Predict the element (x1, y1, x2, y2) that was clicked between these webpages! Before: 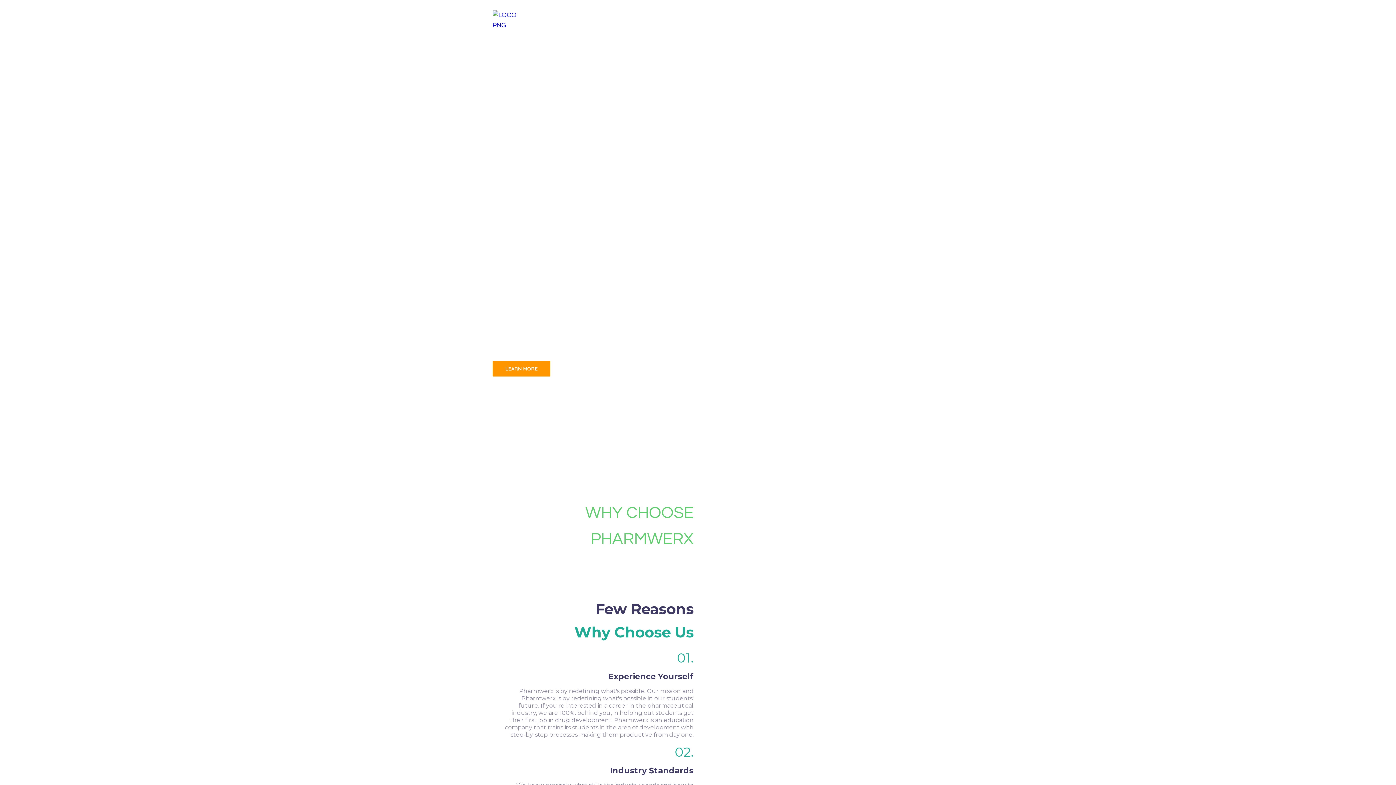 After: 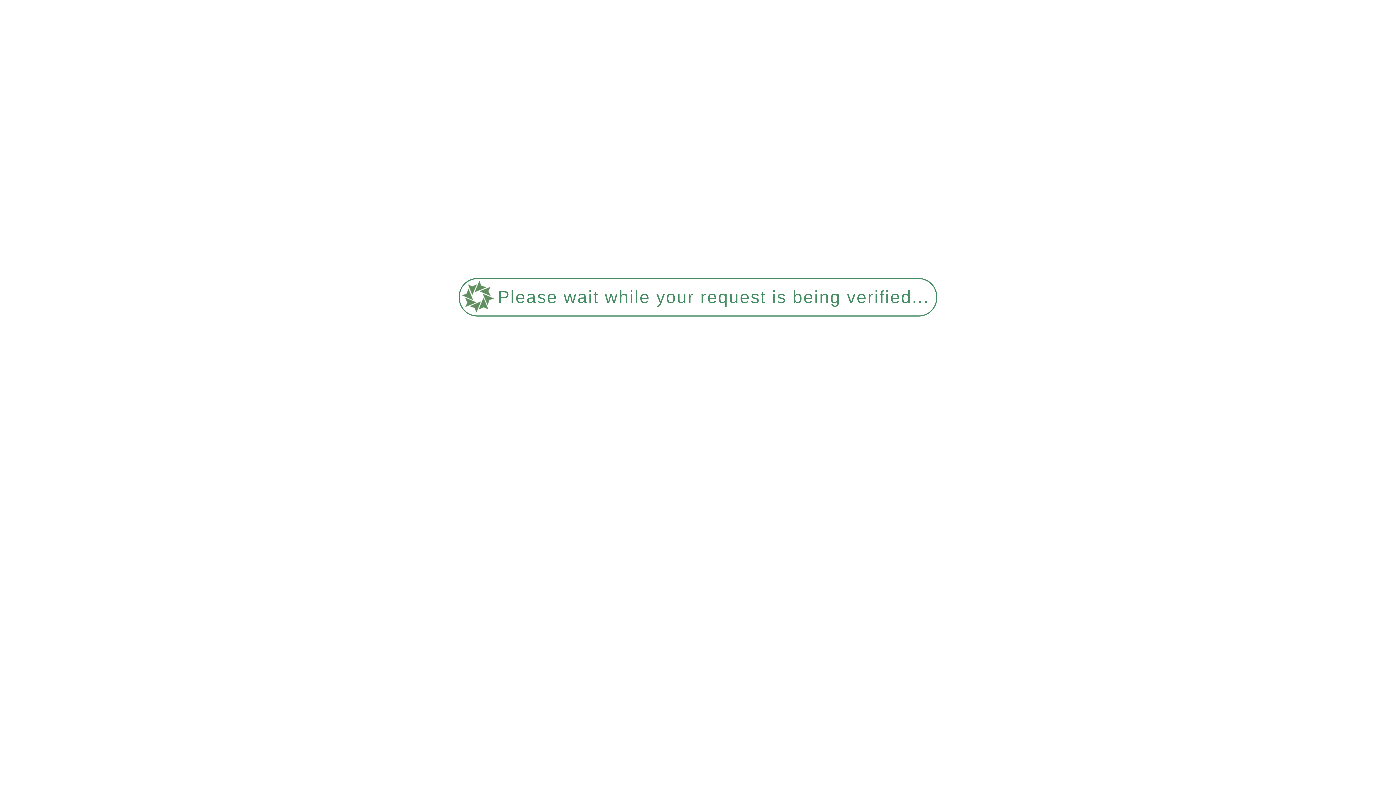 Action: label: CONTACT bbox: (607, 90, 648, 96)